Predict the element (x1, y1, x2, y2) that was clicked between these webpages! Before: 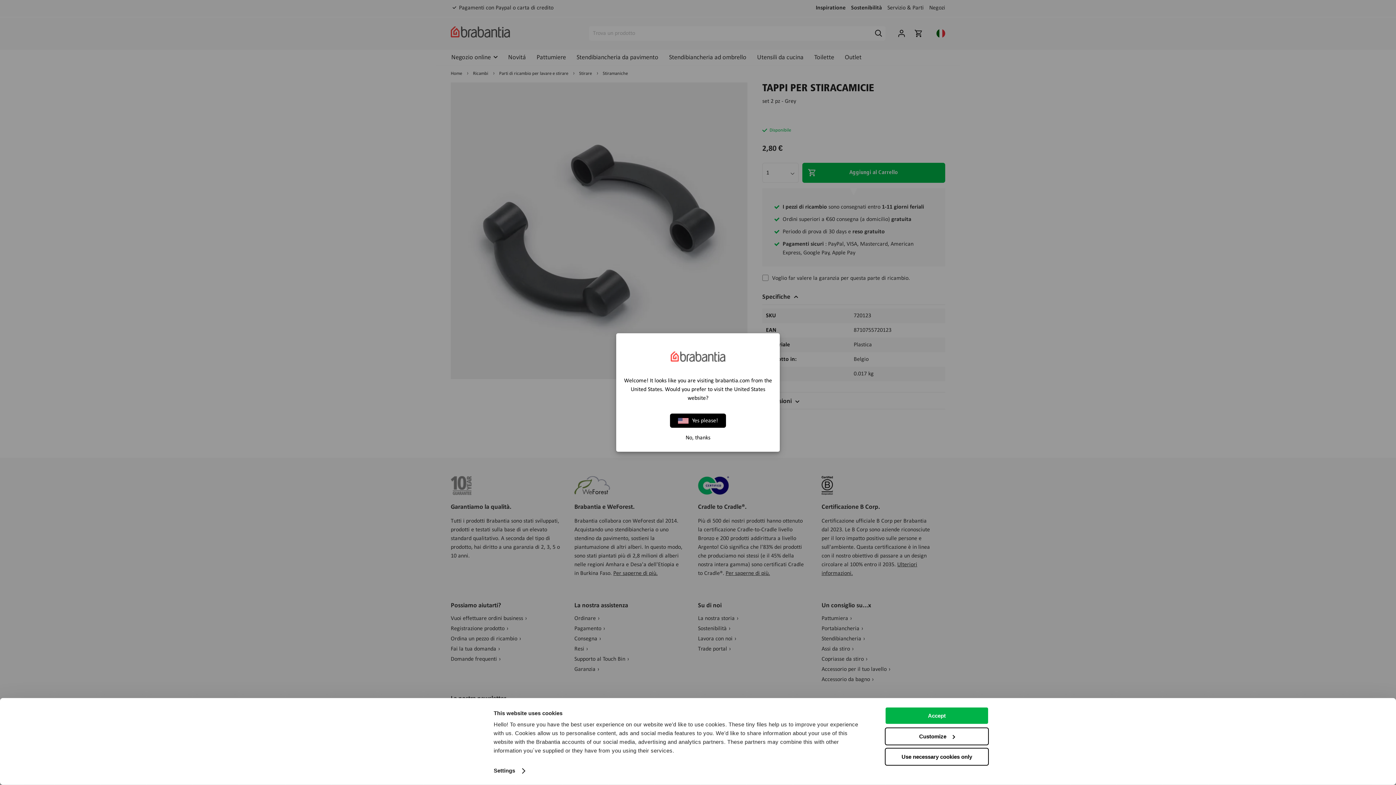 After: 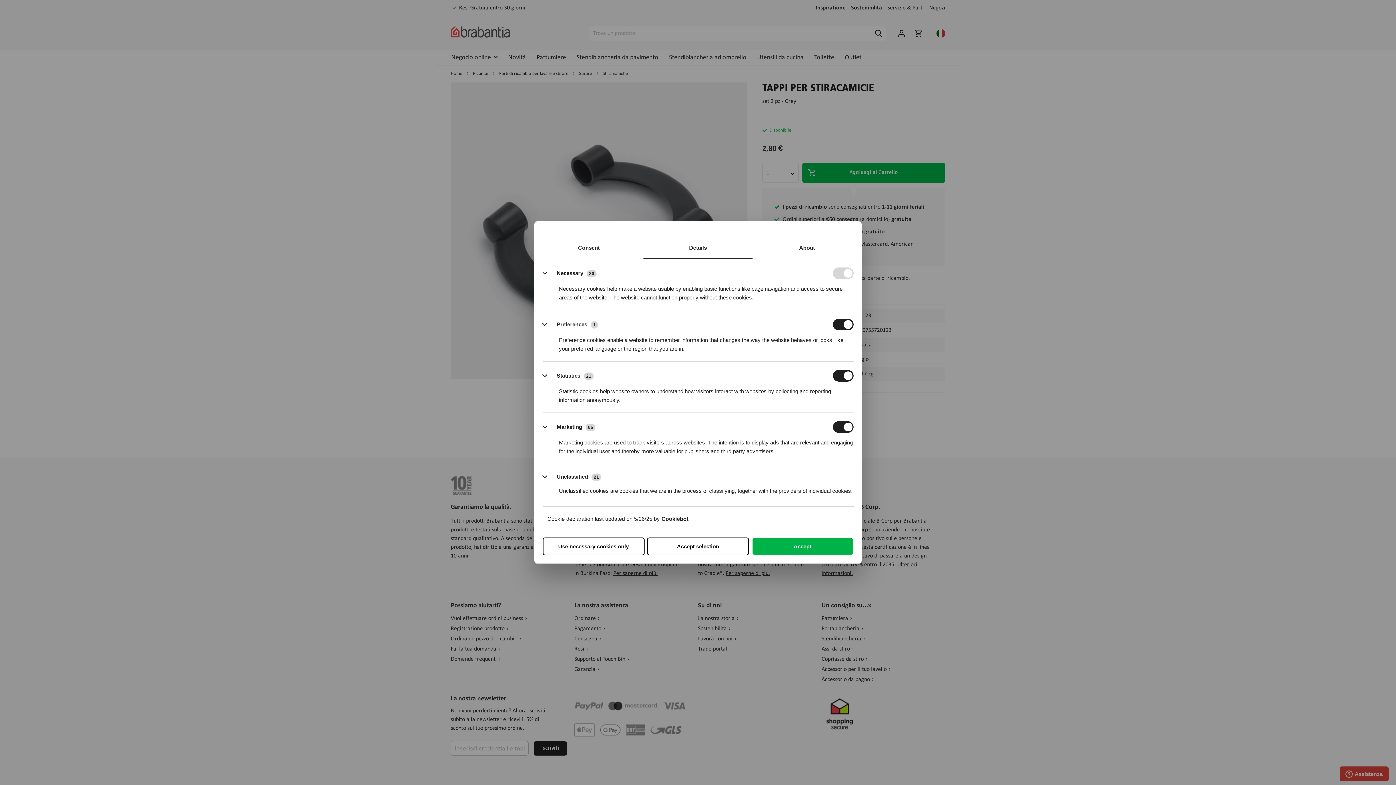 Action: bbox: (493, 765, 524, 776) label: Settings